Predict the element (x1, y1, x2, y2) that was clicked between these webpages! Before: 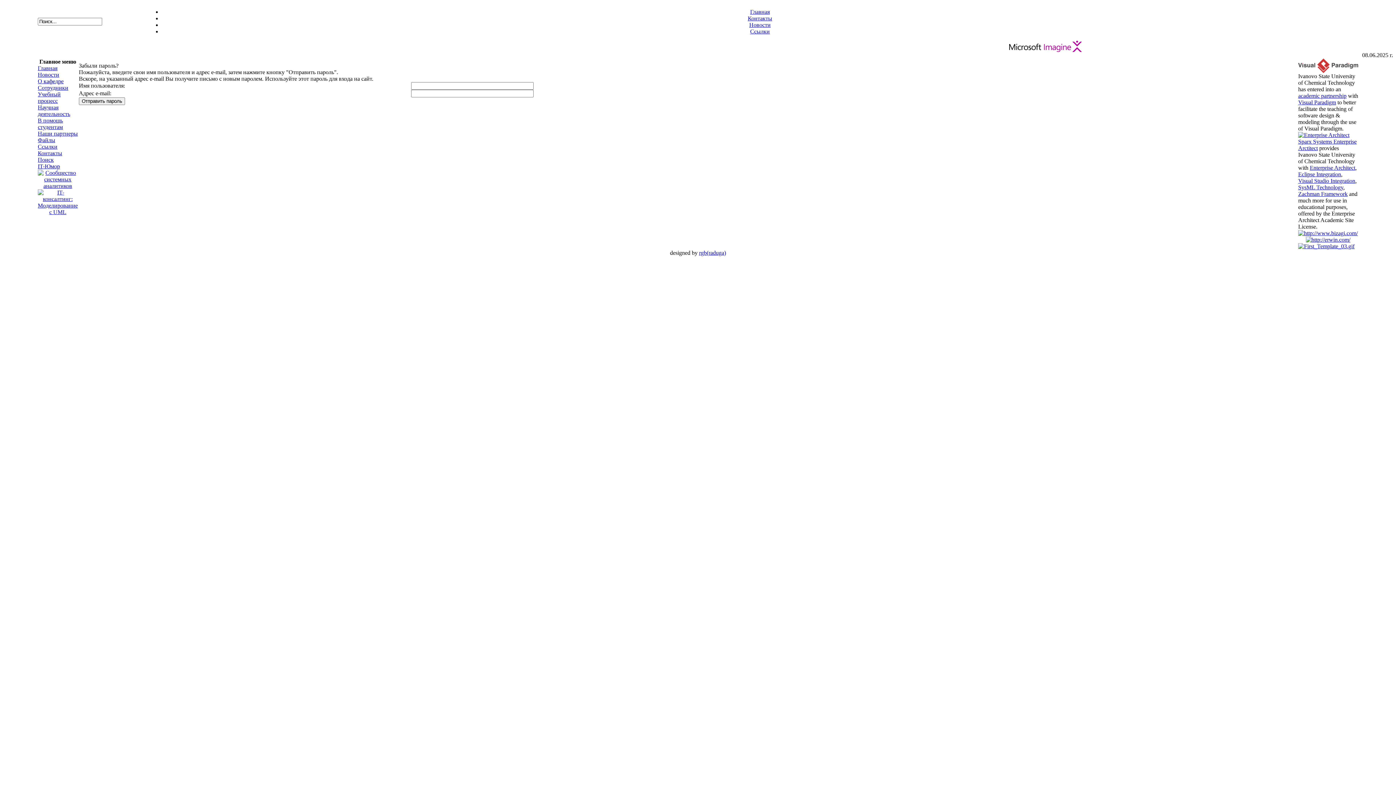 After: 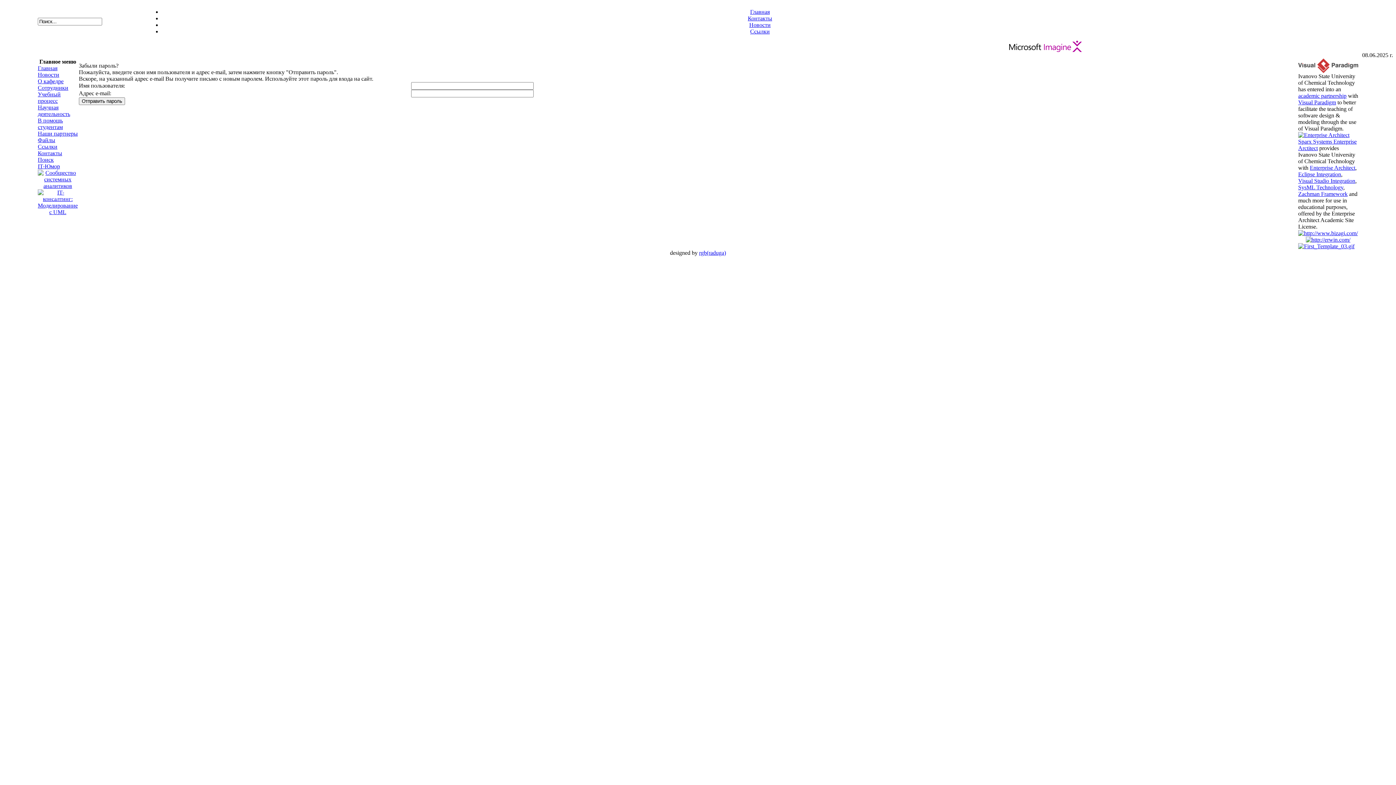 Action: label: SysML Technology bbox: (1298, 184, 1343, 190)